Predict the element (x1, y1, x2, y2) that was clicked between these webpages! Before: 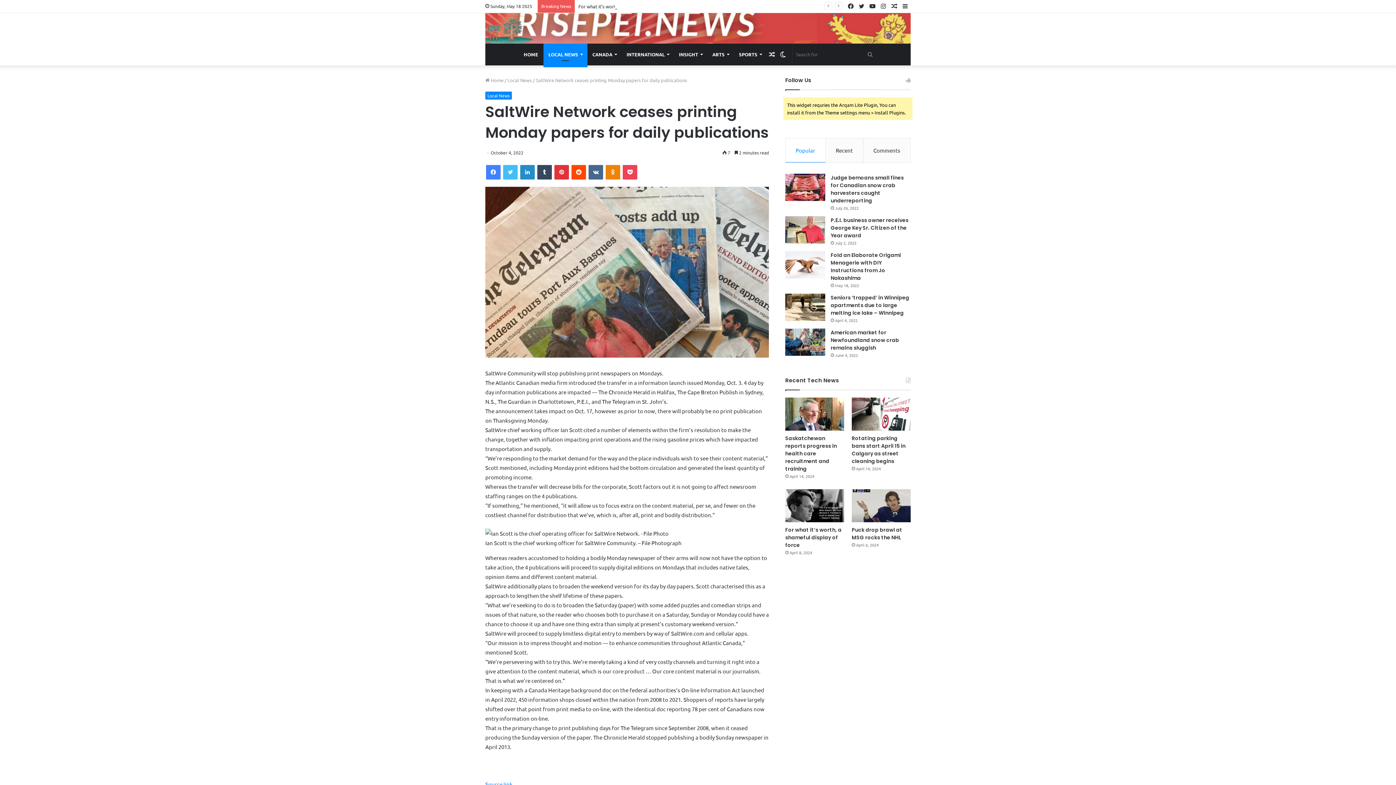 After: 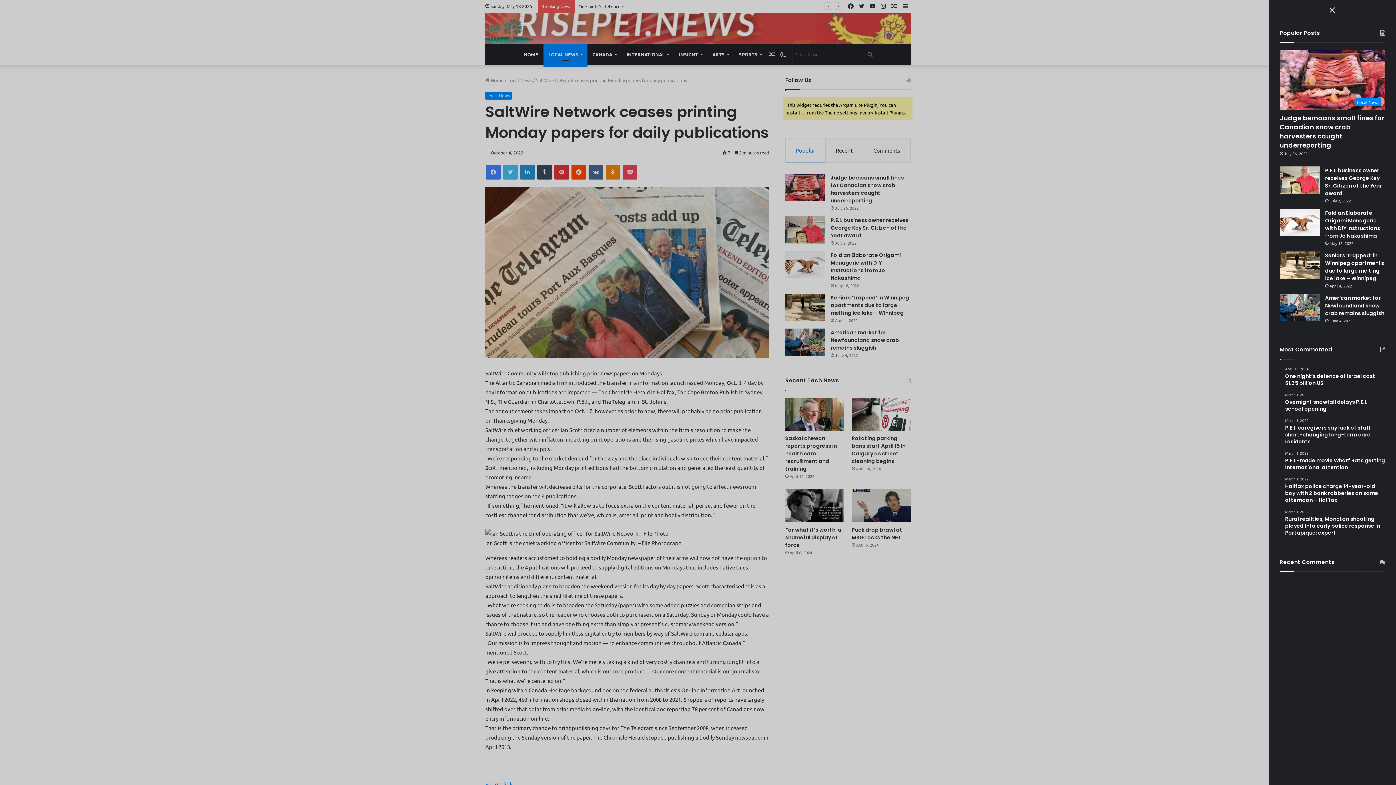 Action: bbox: (900, 0, 910, 12) label: Sidebar